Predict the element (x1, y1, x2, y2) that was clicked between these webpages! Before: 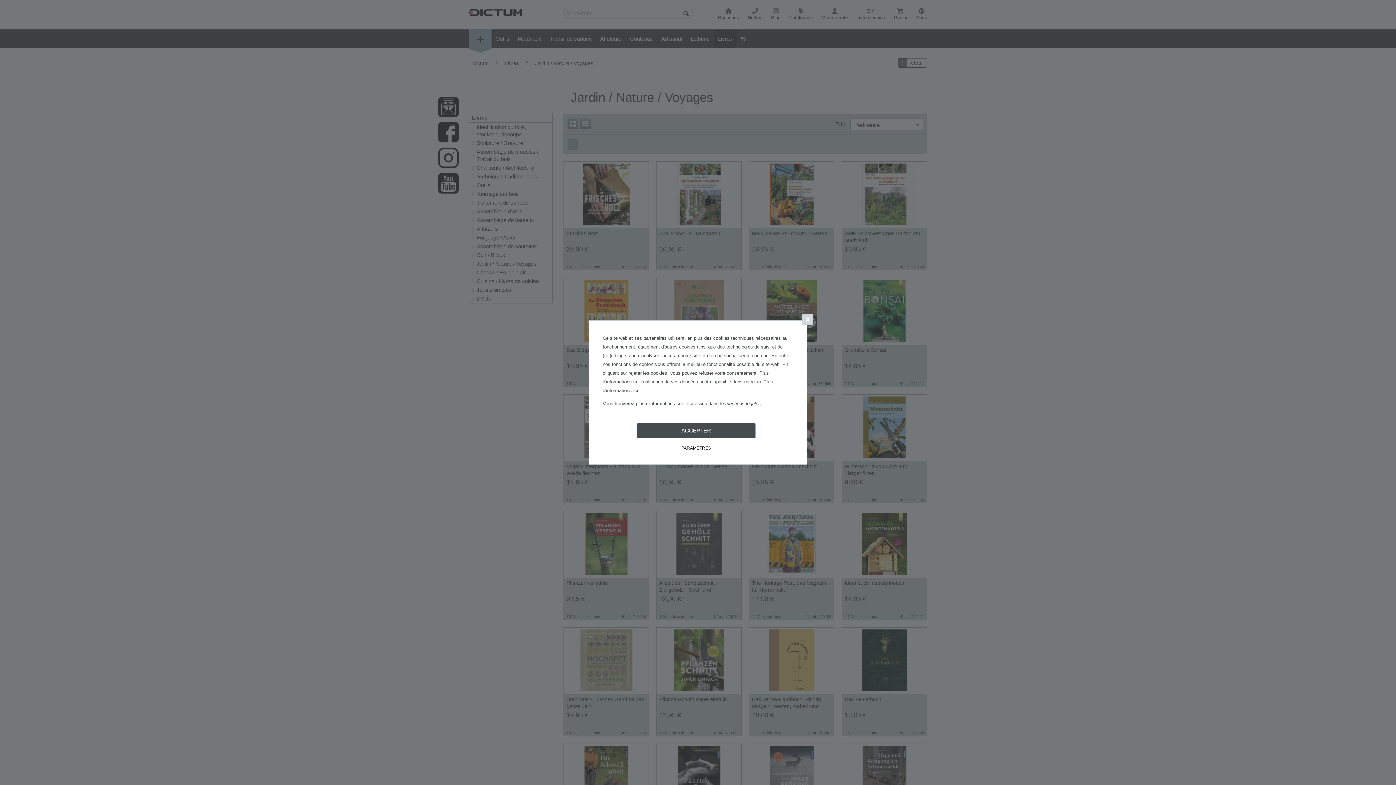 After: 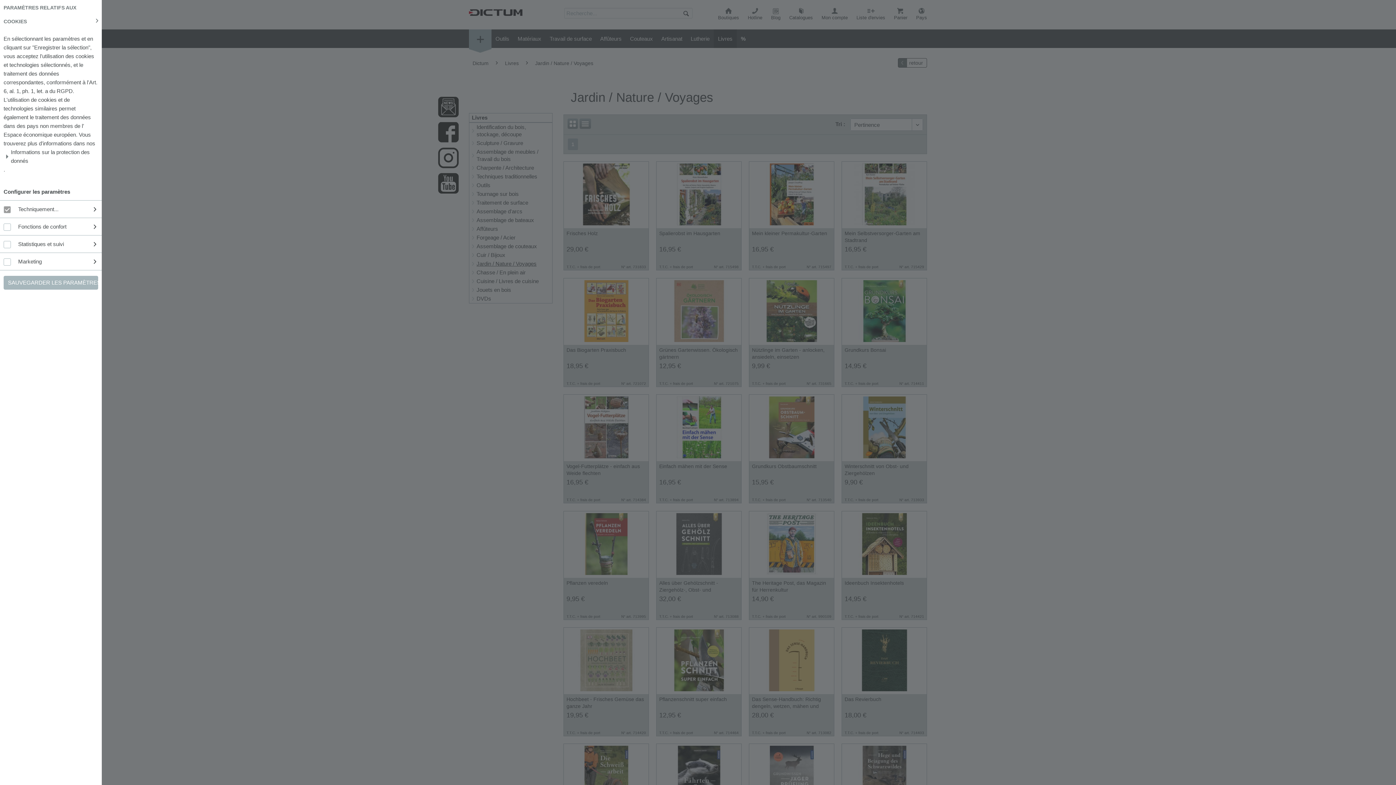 Action: bbox: (636, 442, 756, 453) label: PARAMÈTRES